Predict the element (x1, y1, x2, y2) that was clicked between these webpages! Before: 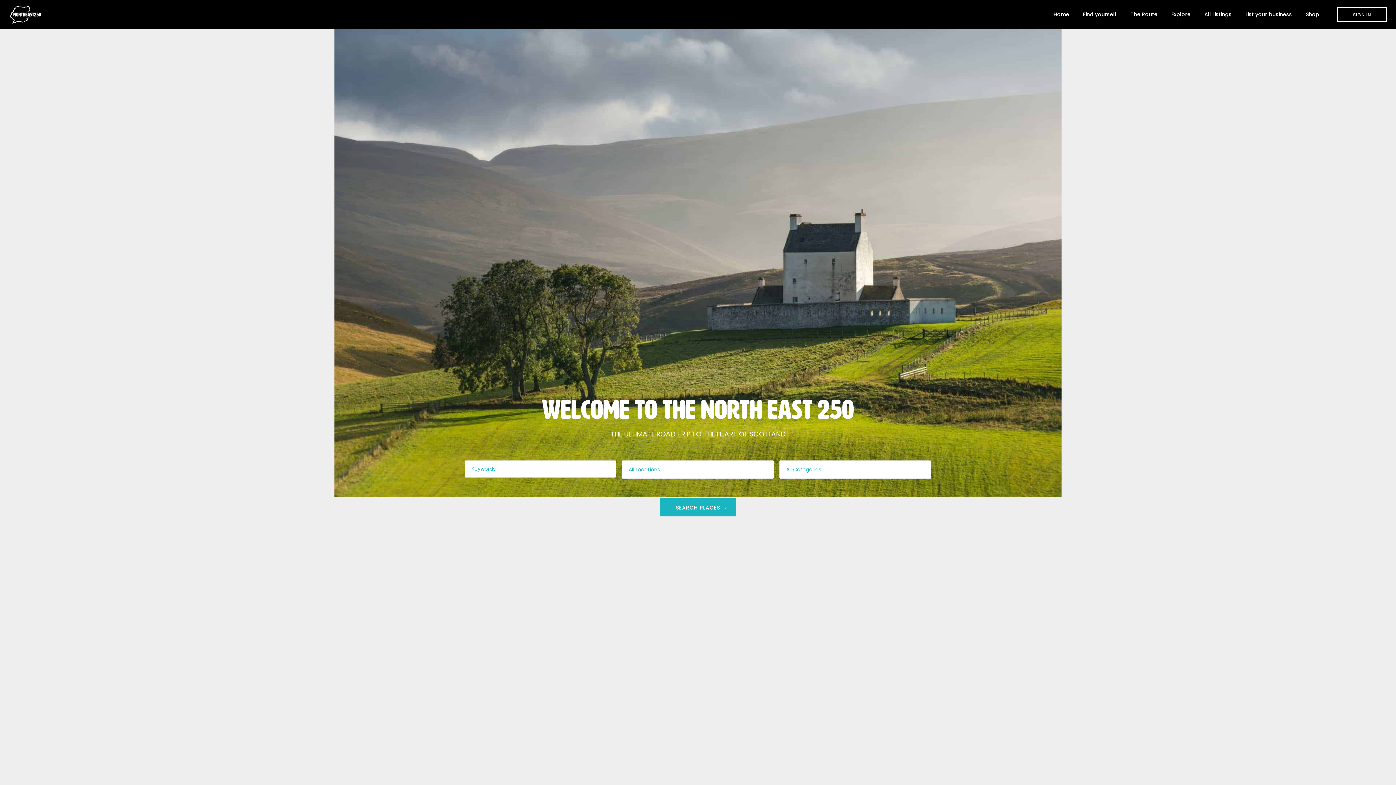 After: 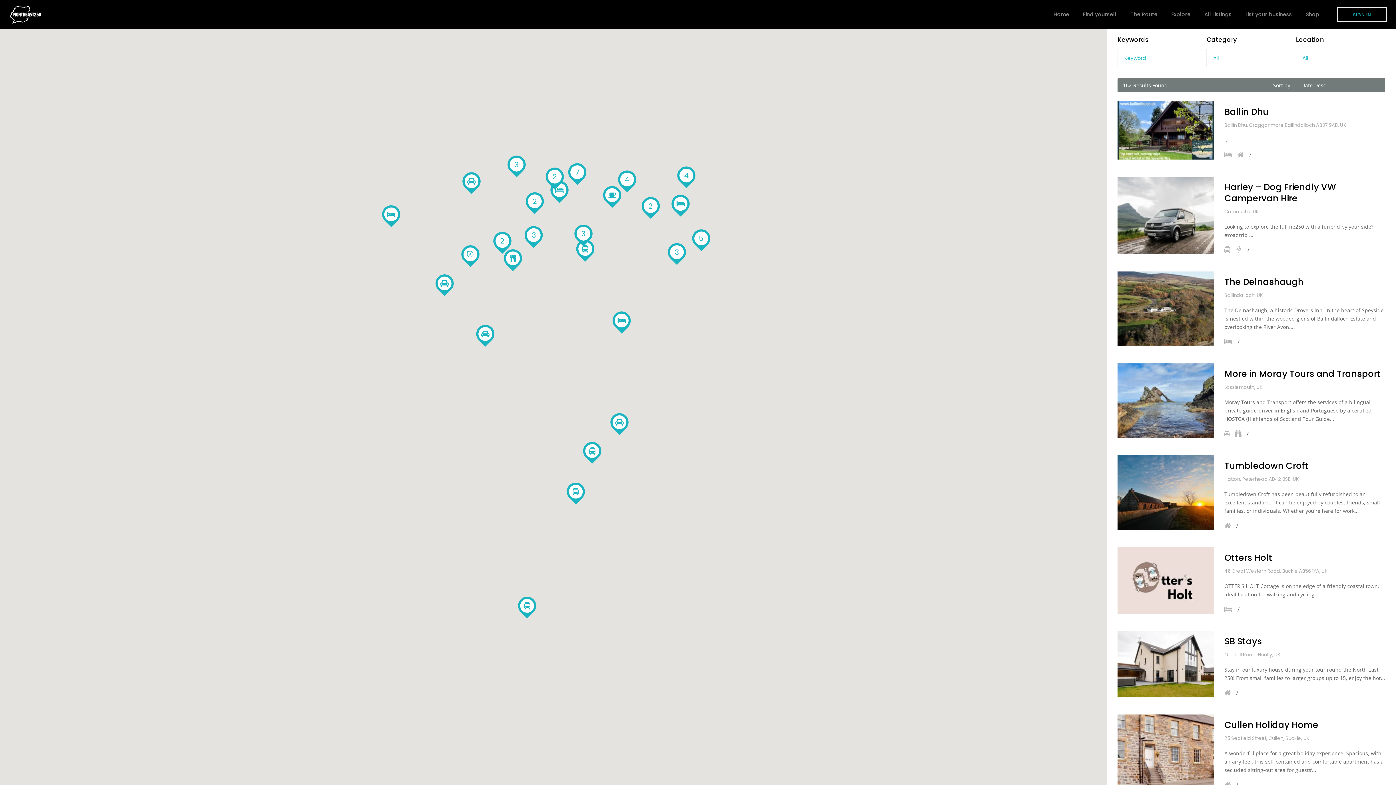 Action: label: SEARCH PLACES bbox: (660, 498, 736, 516)